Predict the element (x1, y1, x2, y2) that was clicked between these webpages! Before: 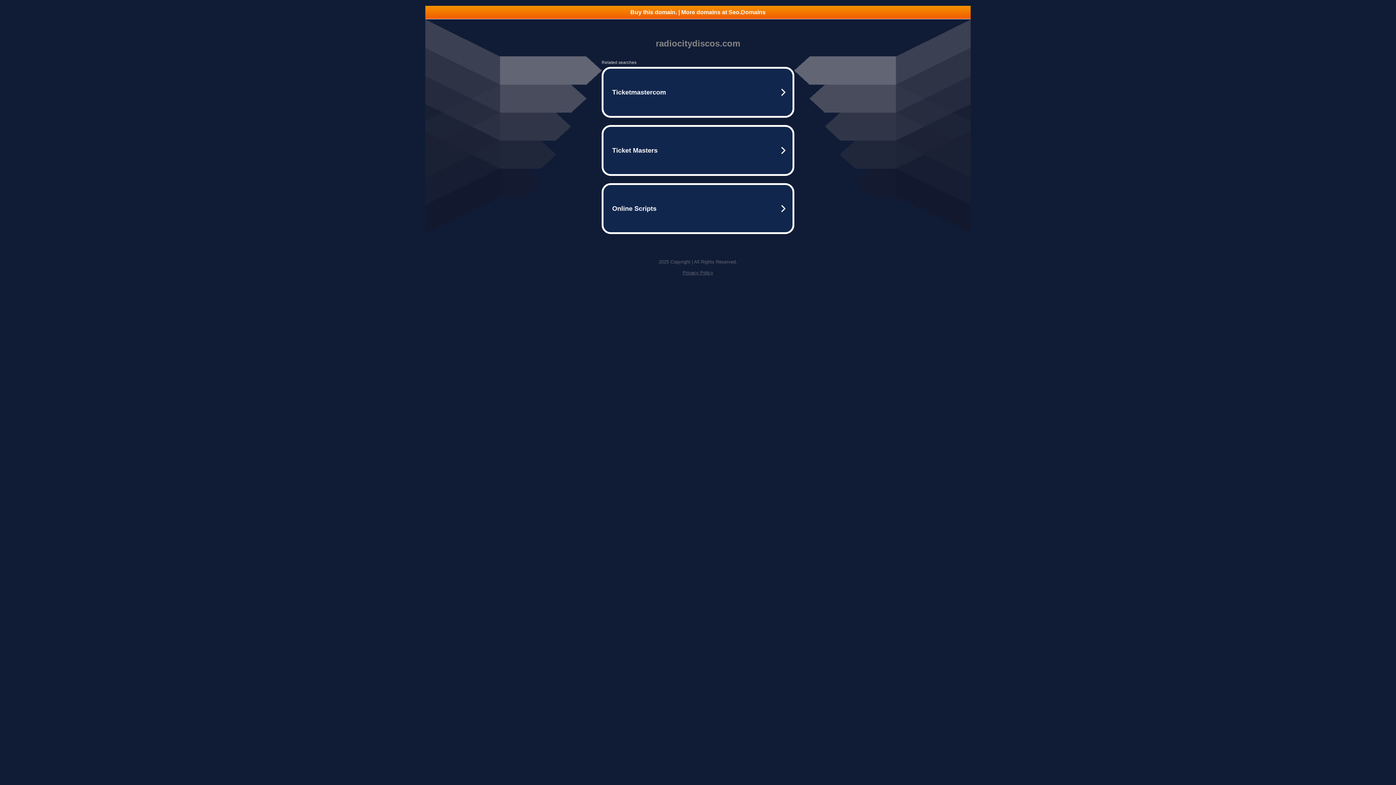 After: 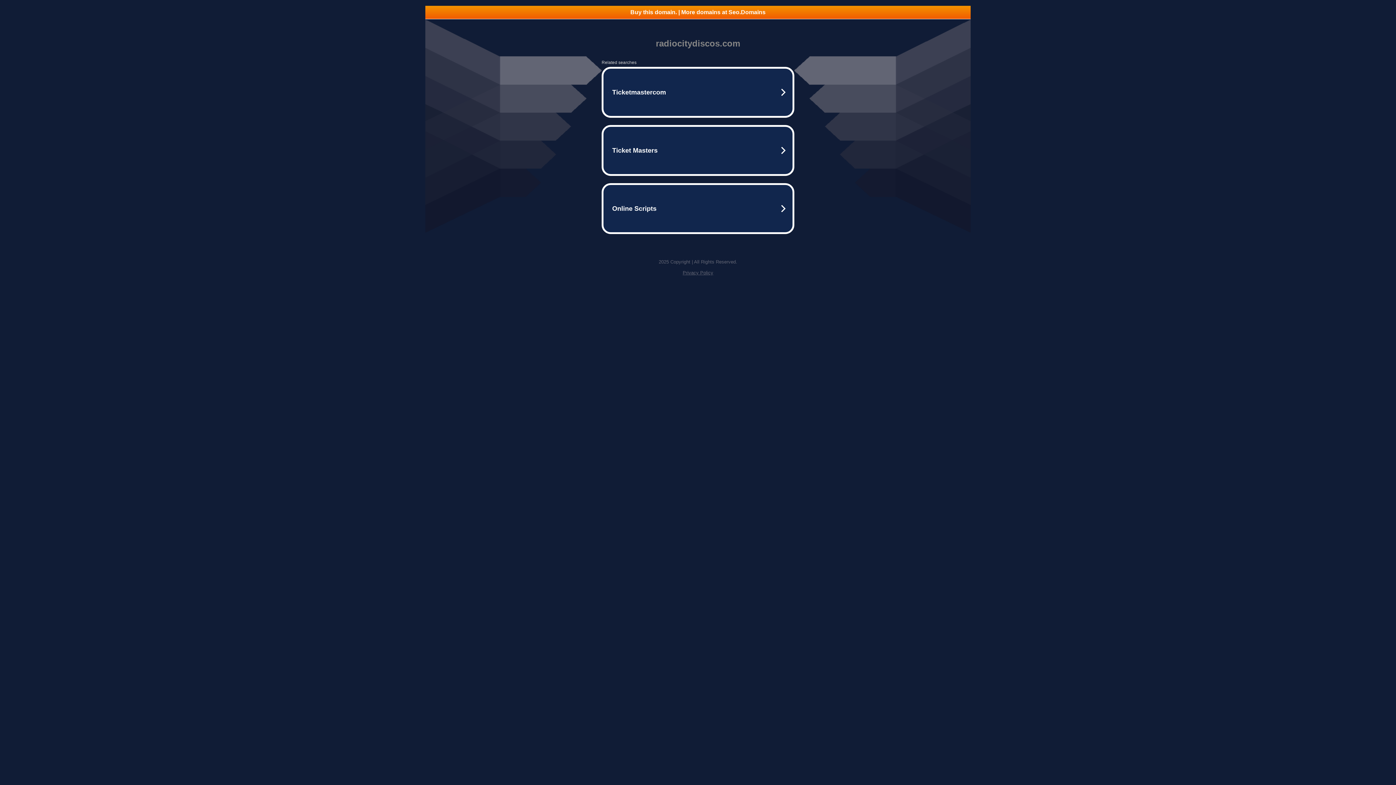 Action: bbox: (425, 5, 970, 18) label: Buy this domain. | More domains at Seo.Domains